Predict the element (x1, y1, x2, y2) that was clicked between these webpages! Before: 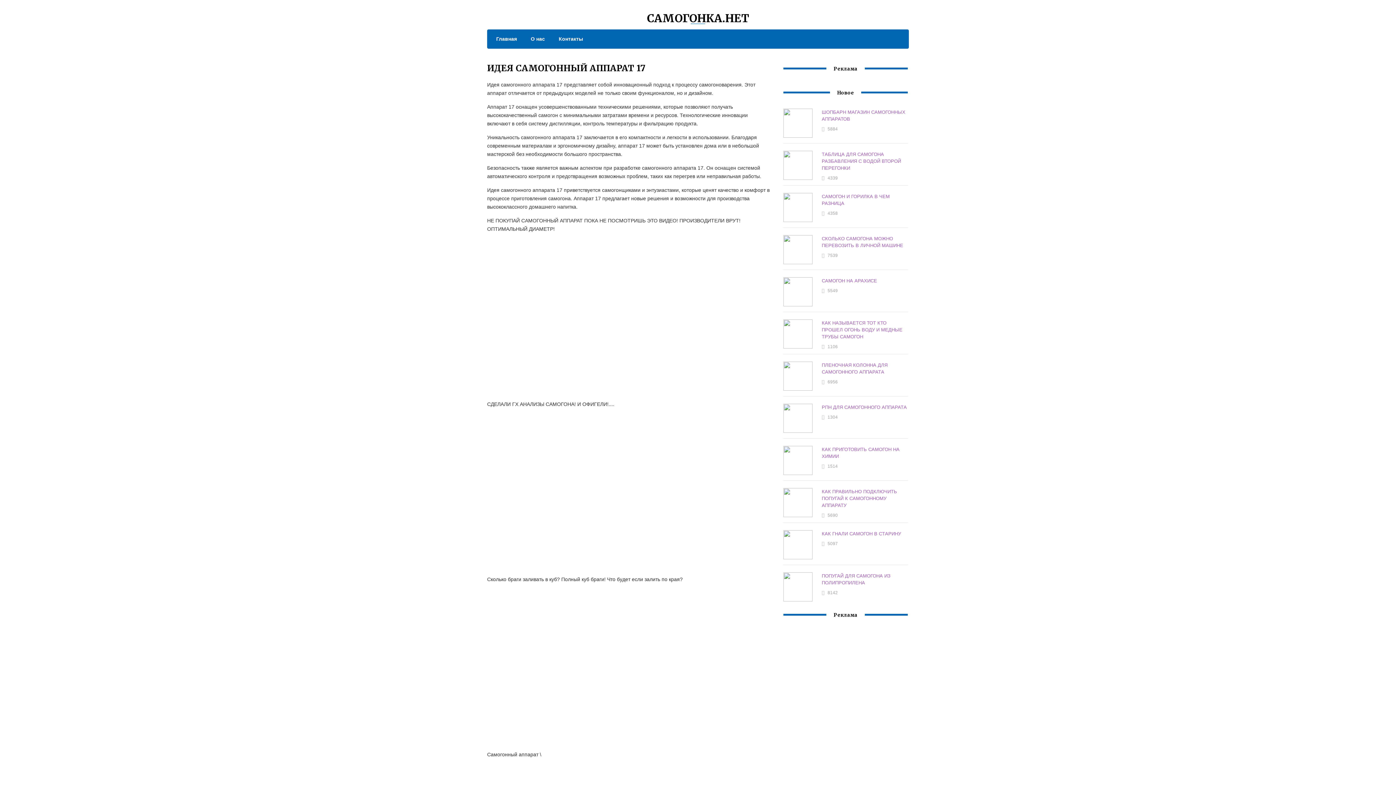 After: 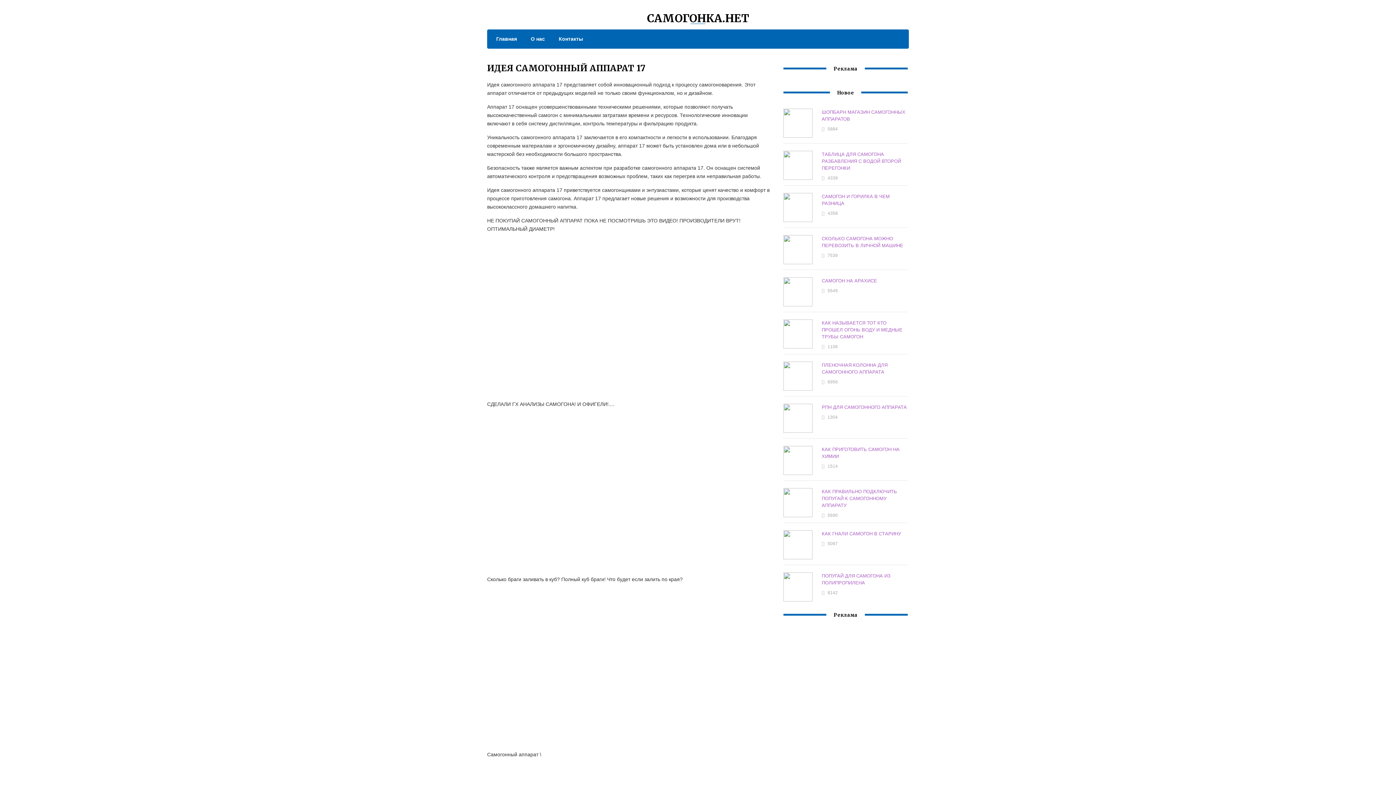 Action: label: Контакты bbox: (551, 34, 583, 43)